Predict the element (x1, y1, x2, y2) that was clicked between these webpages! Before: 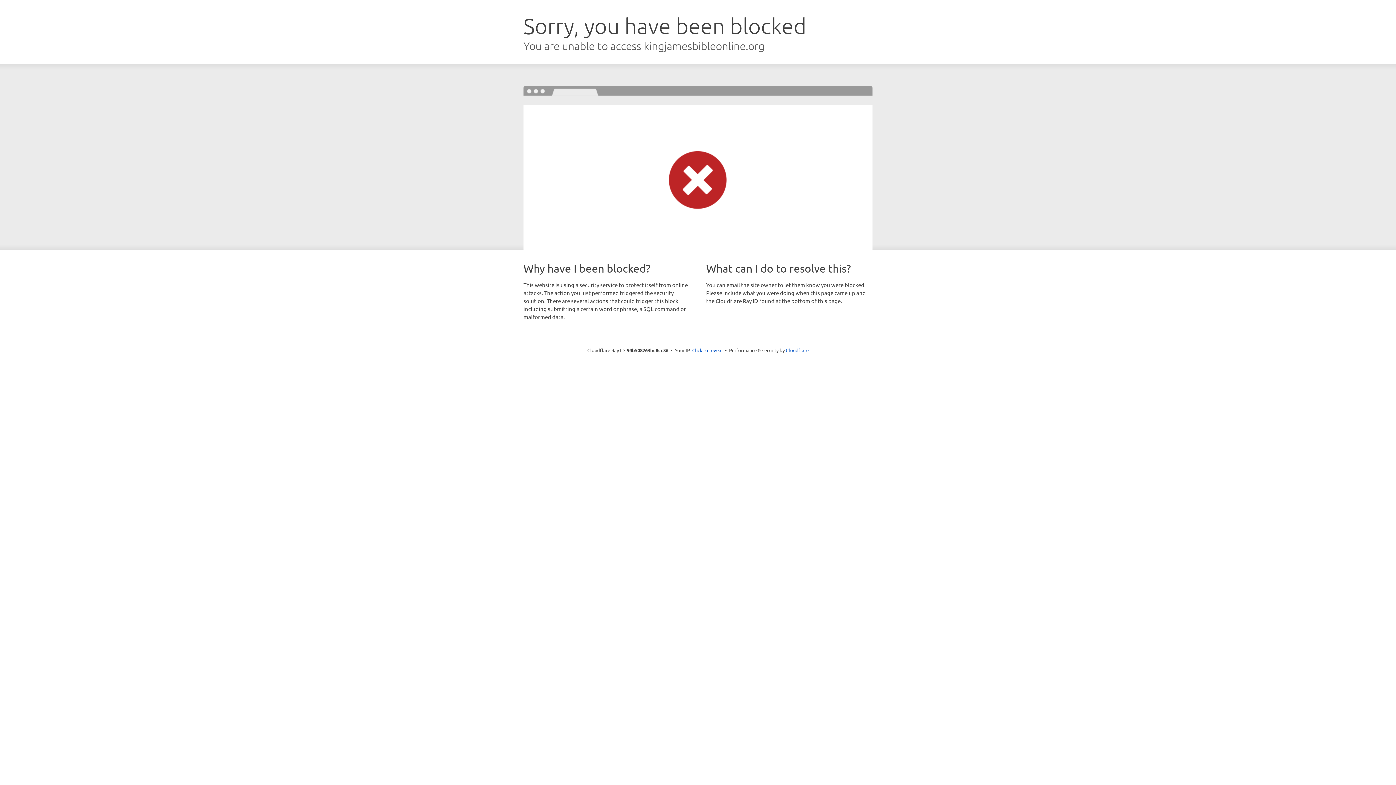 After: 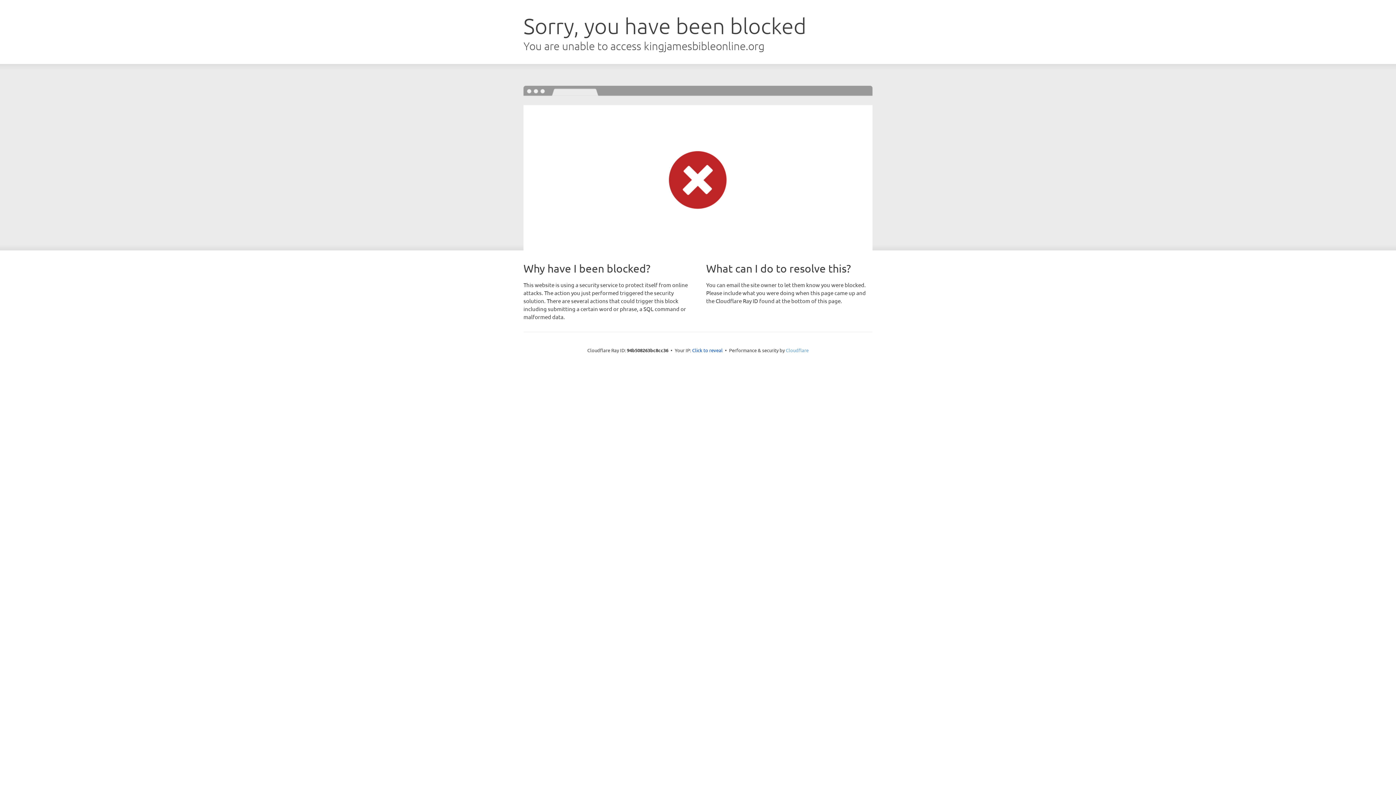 Action: label: Cloudflare bbox: (786, 347, 808, 353)